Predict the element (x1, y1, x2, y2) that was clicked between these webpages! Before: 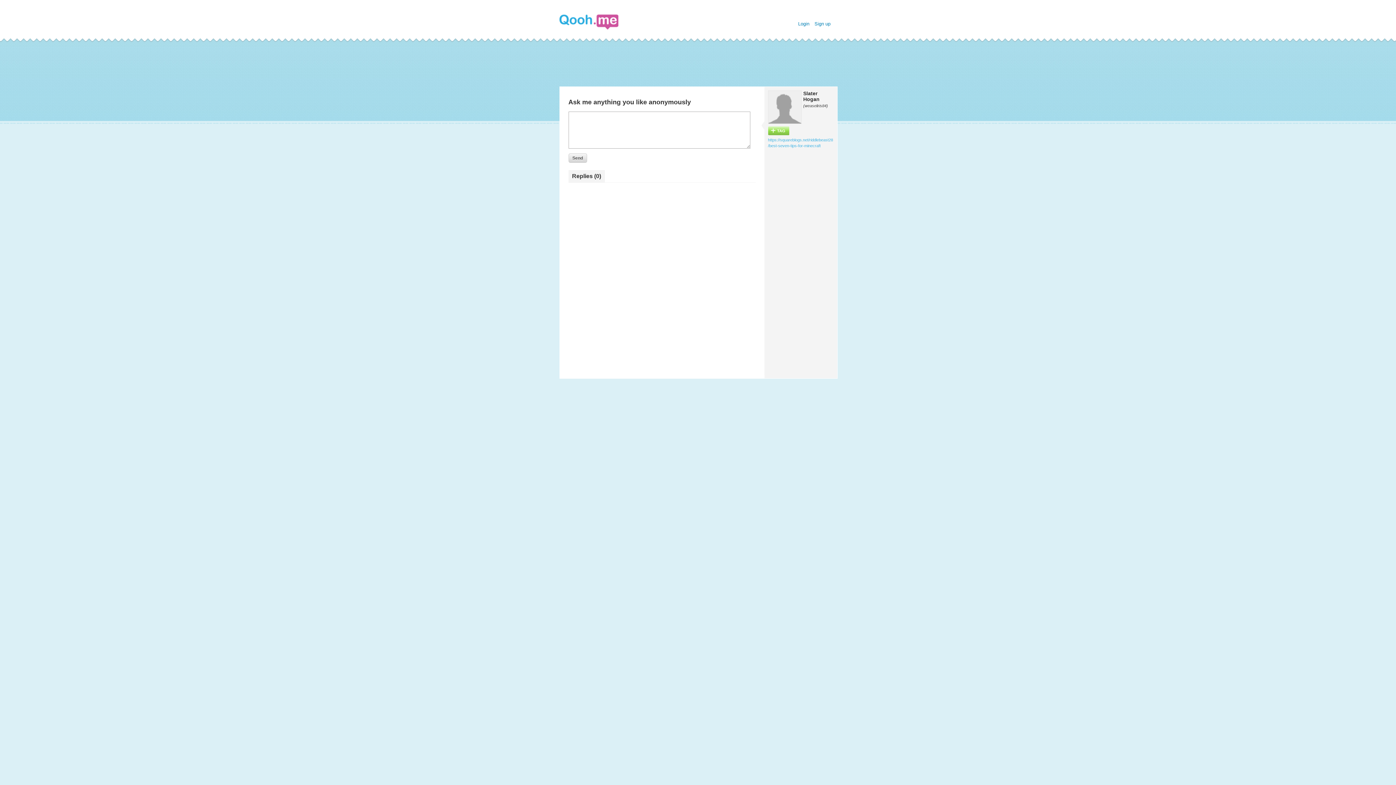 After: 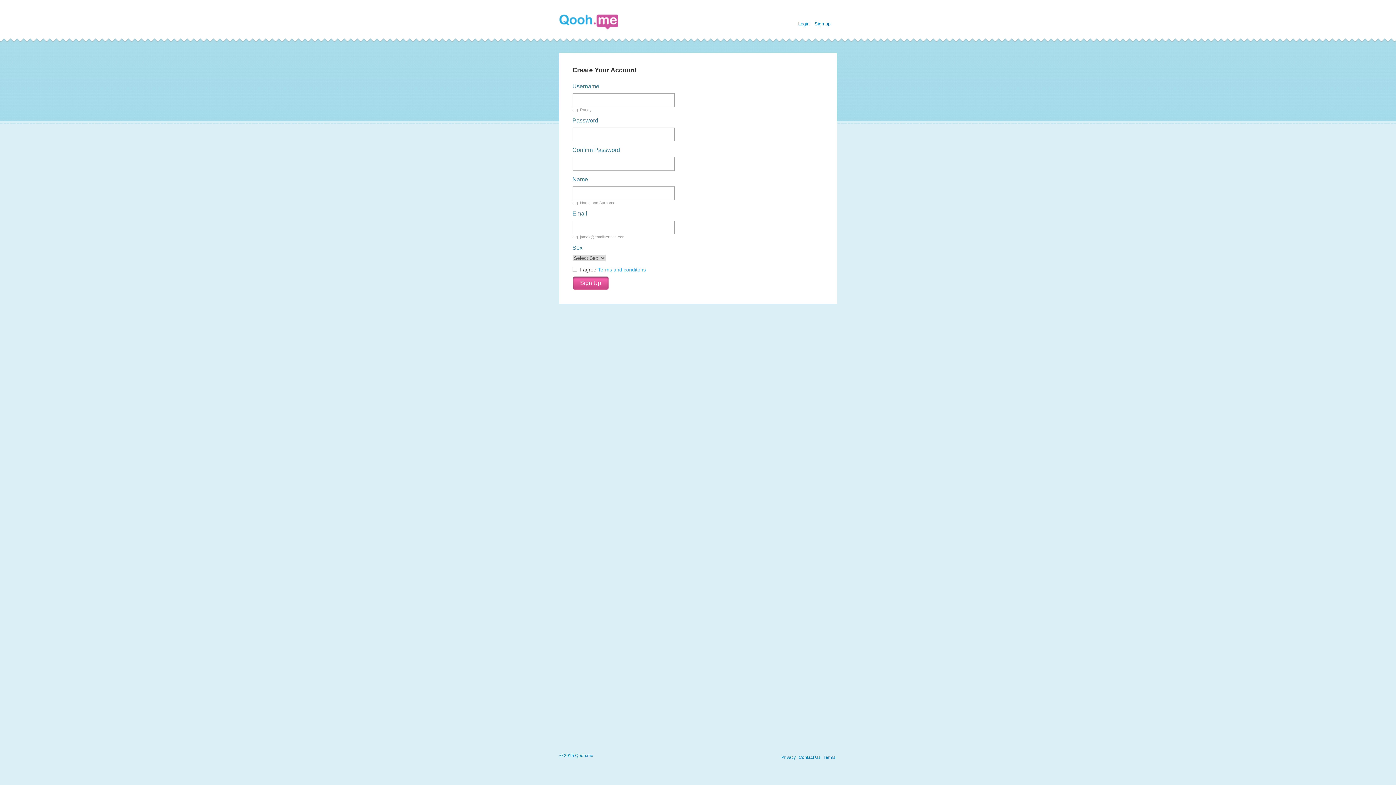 Action: label: Sign up bbox: (814, 21, 830, 26)